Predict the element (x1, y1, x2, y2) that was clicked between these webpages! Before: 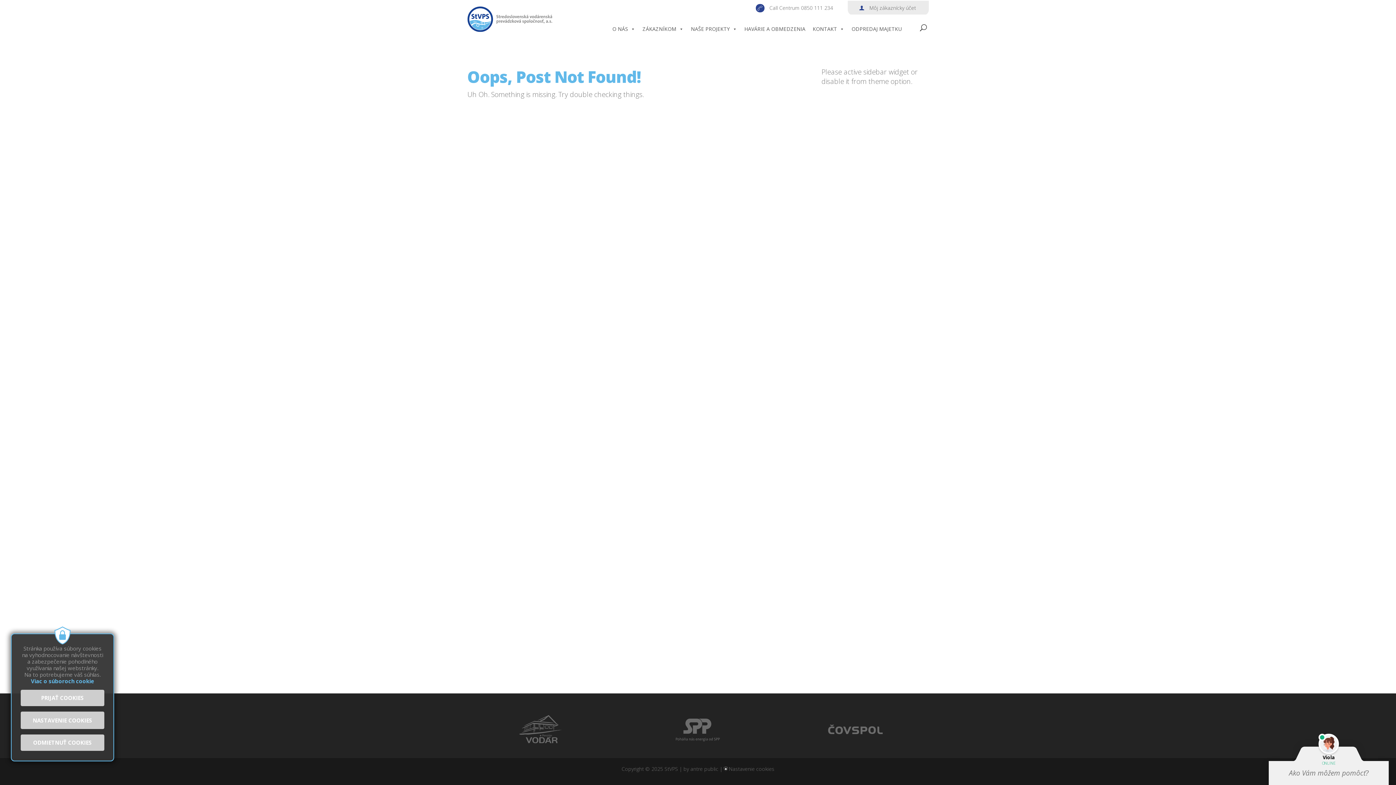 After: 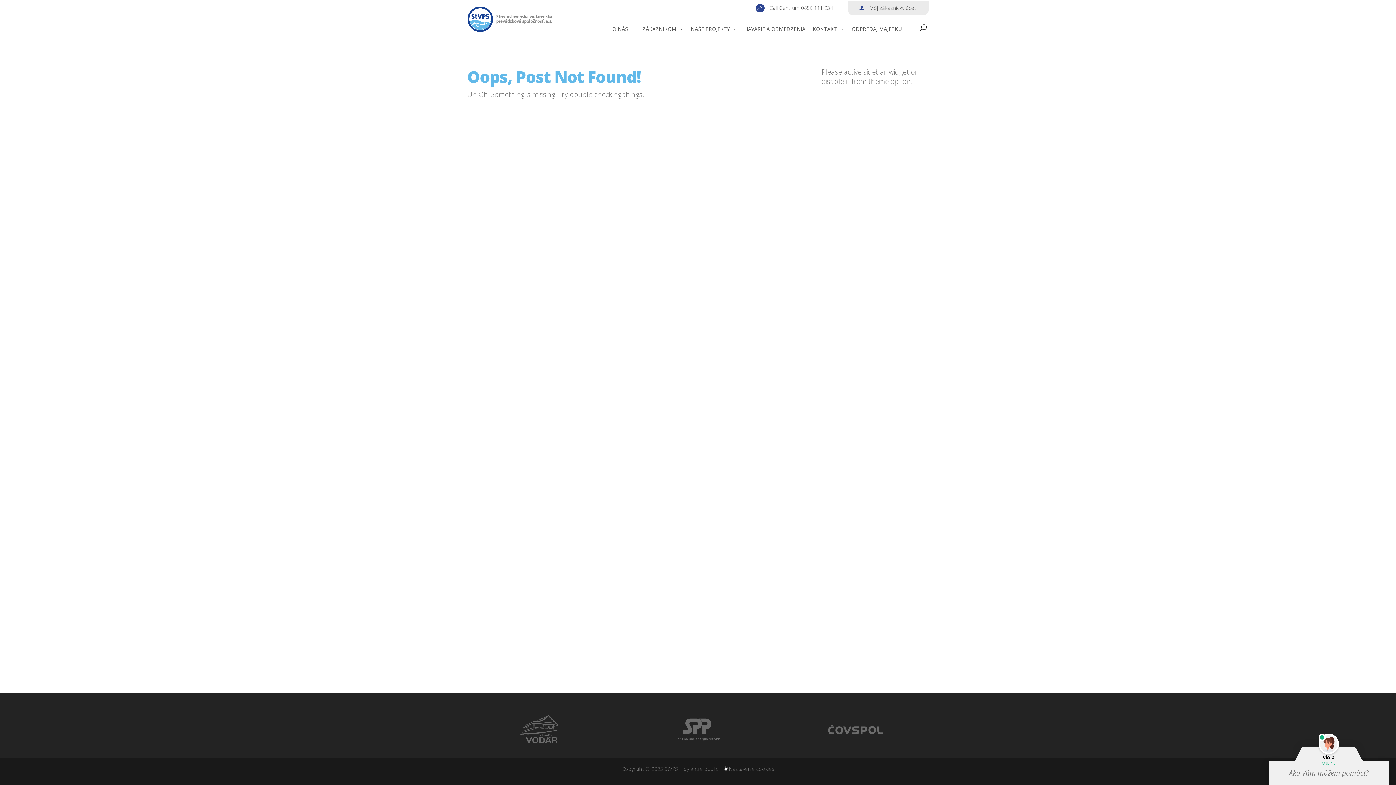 Action: bbox: (20, 690, 104, 706) label: PRIJAŤ COOKIES